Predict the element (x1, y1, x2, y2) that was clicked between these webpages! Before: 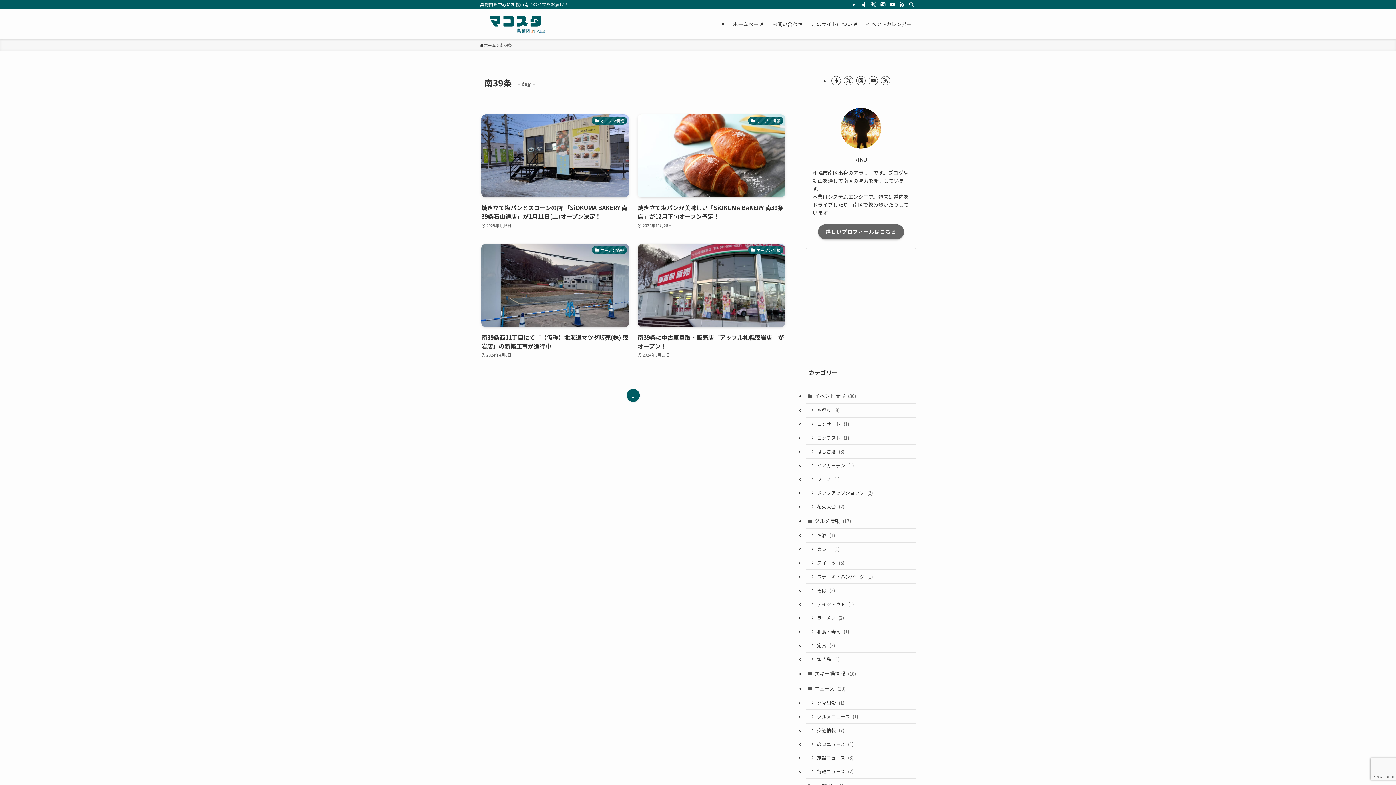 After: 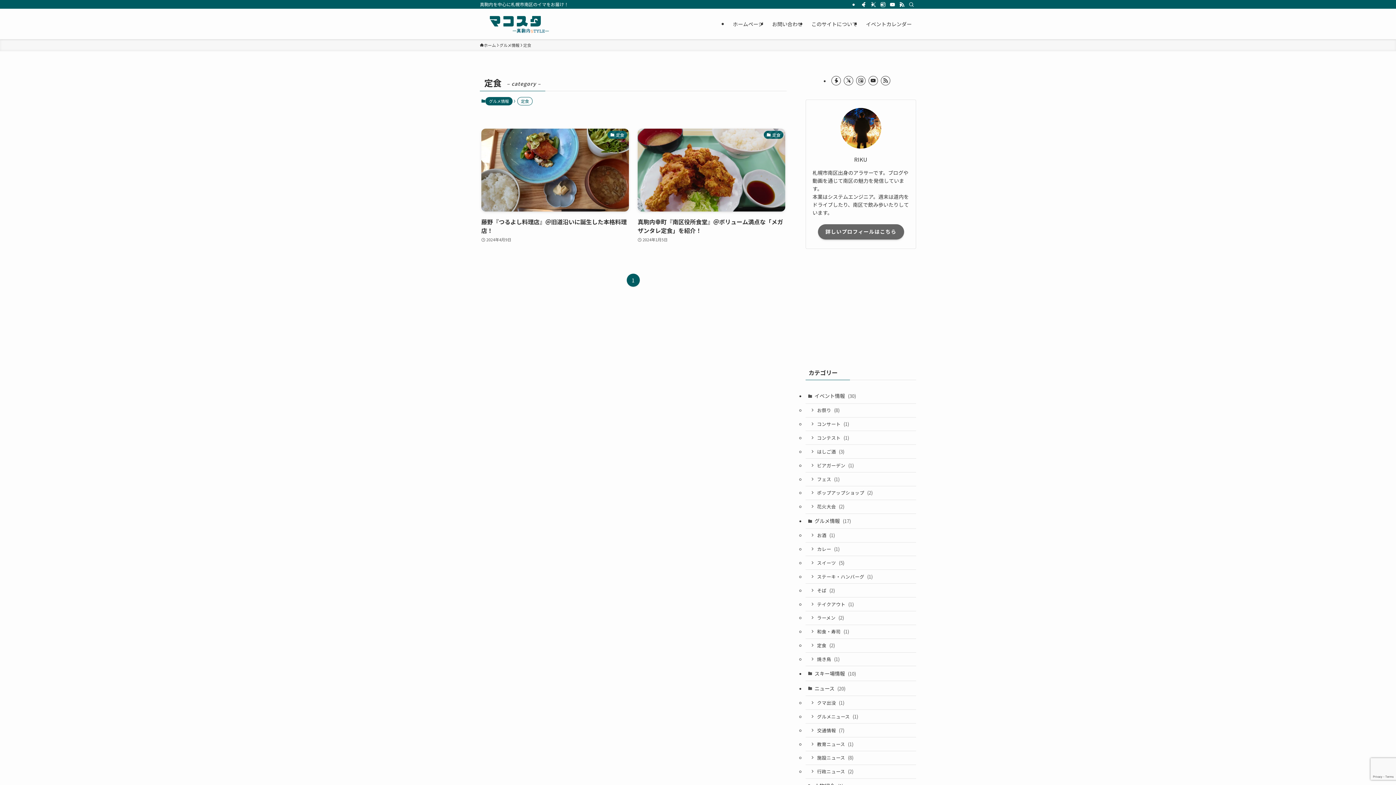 Action: bbox: (805, 639, 916, 652) label: 定食 (2)